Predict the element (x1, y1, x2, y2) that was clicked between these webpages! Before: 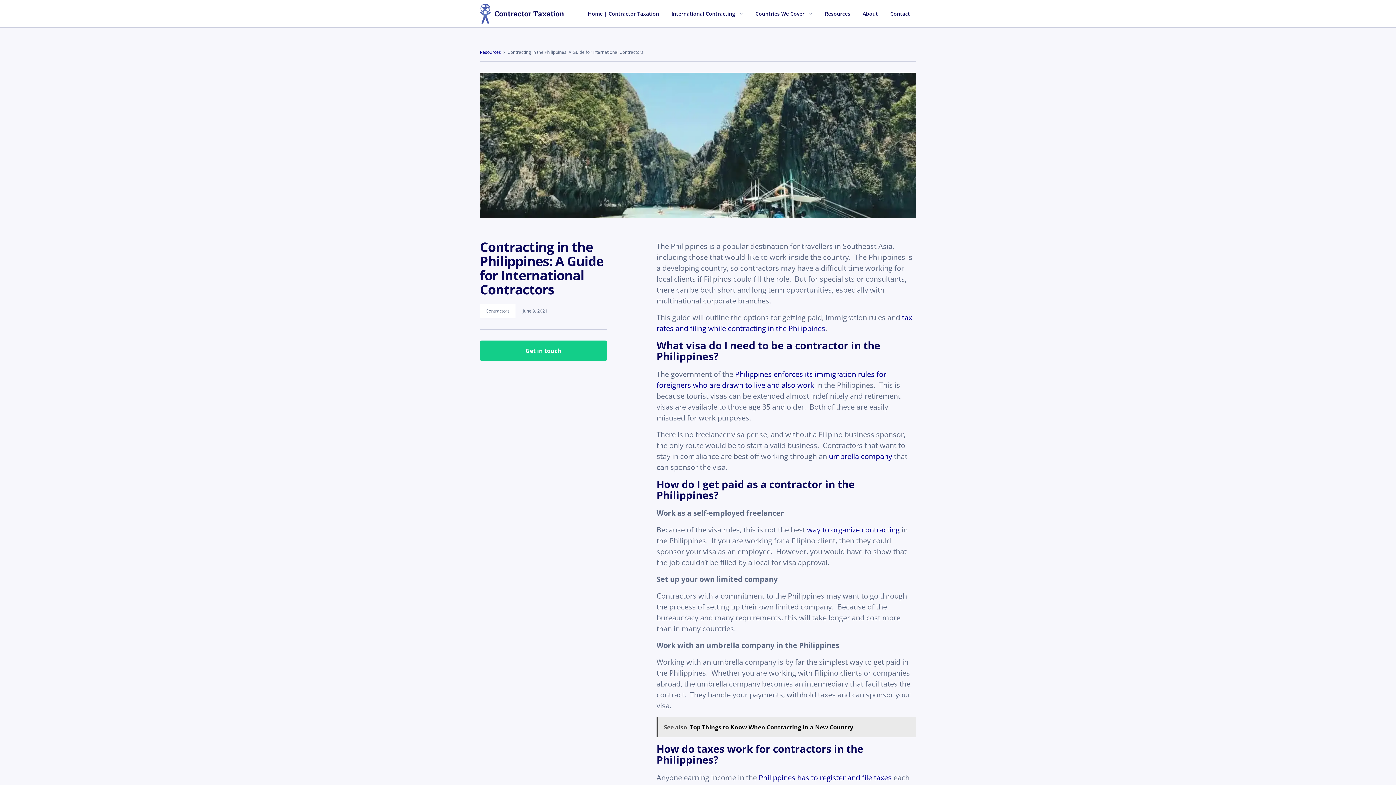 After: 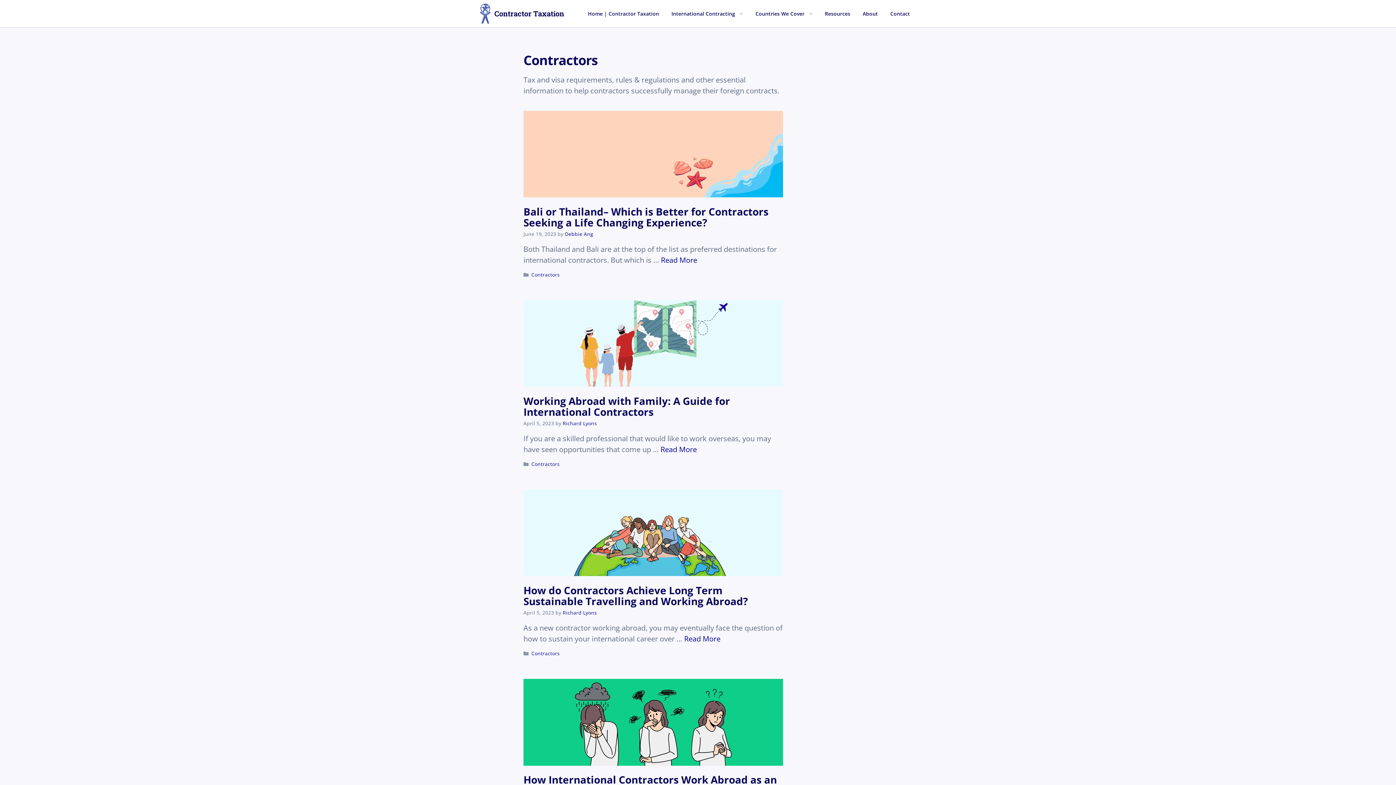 Action: bbox: (480, 304, 515, 318) label: Contractors